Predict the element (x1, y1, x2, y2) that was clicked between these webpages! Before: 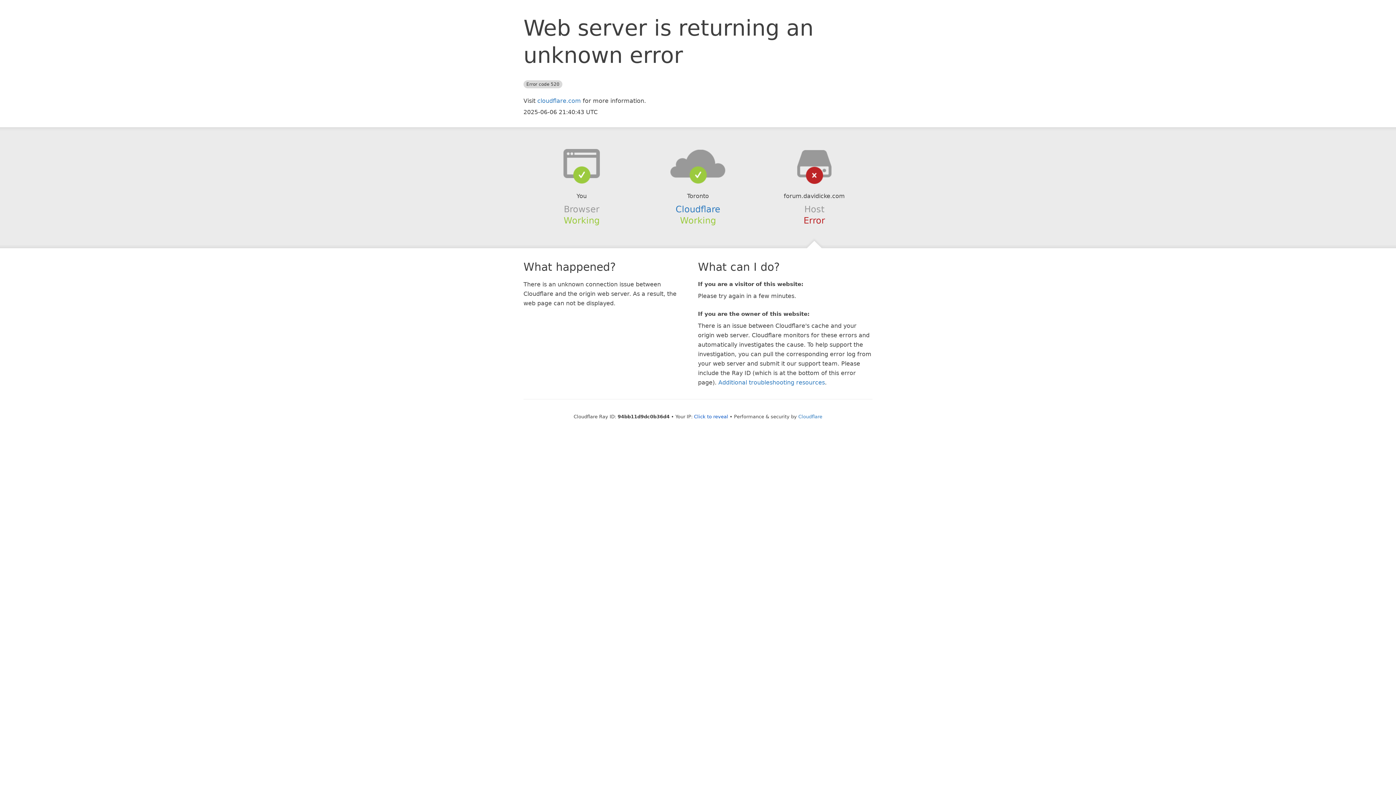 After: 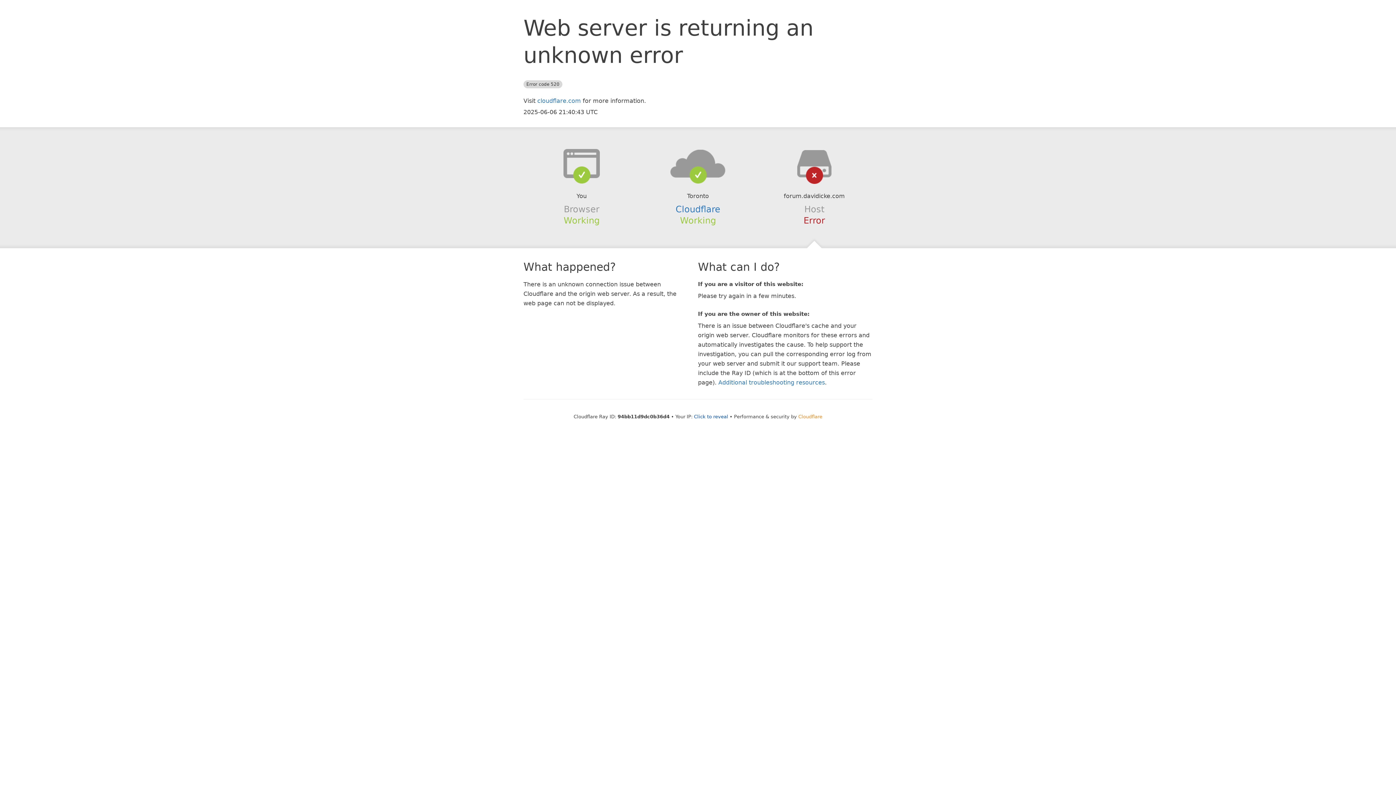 Action: bbox: (798, 414, 822, 419) label: Cloudflare